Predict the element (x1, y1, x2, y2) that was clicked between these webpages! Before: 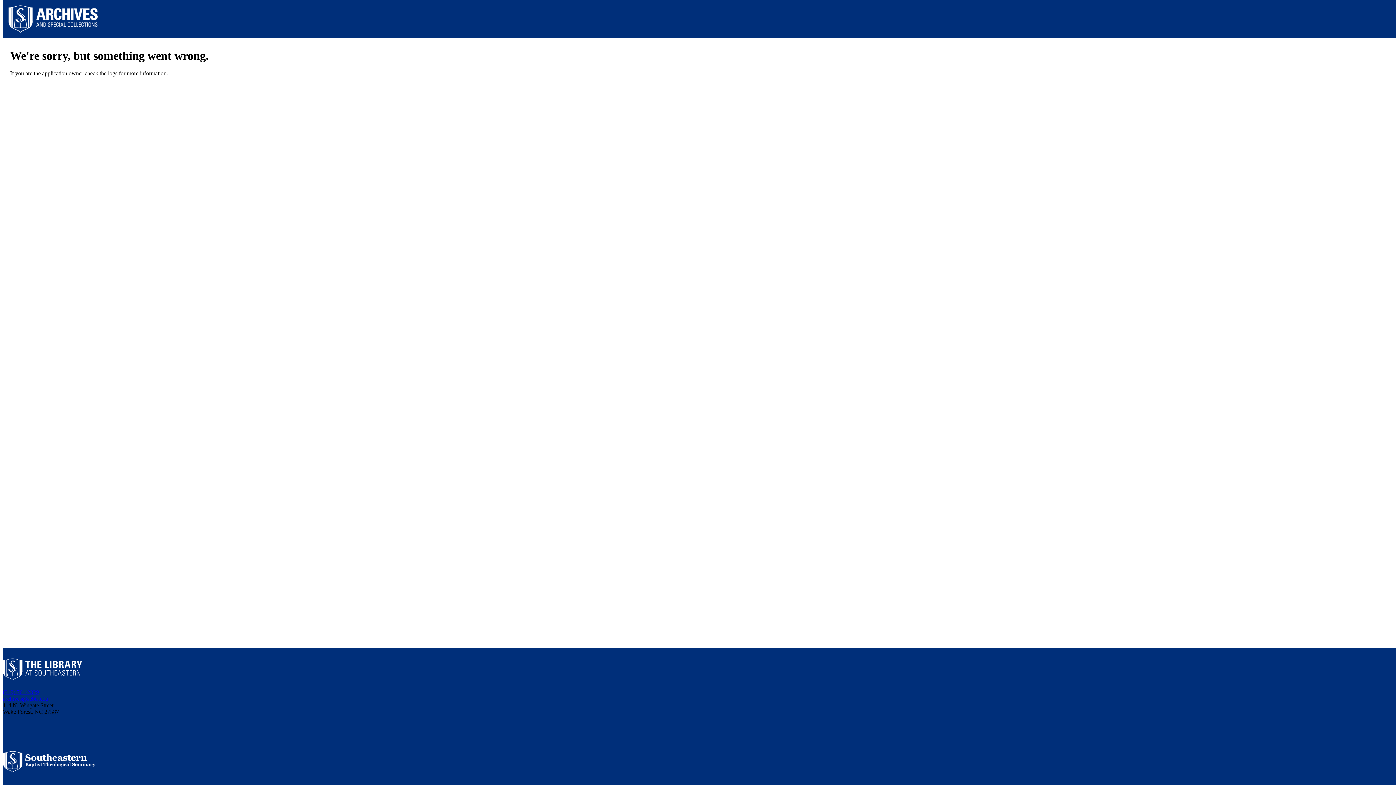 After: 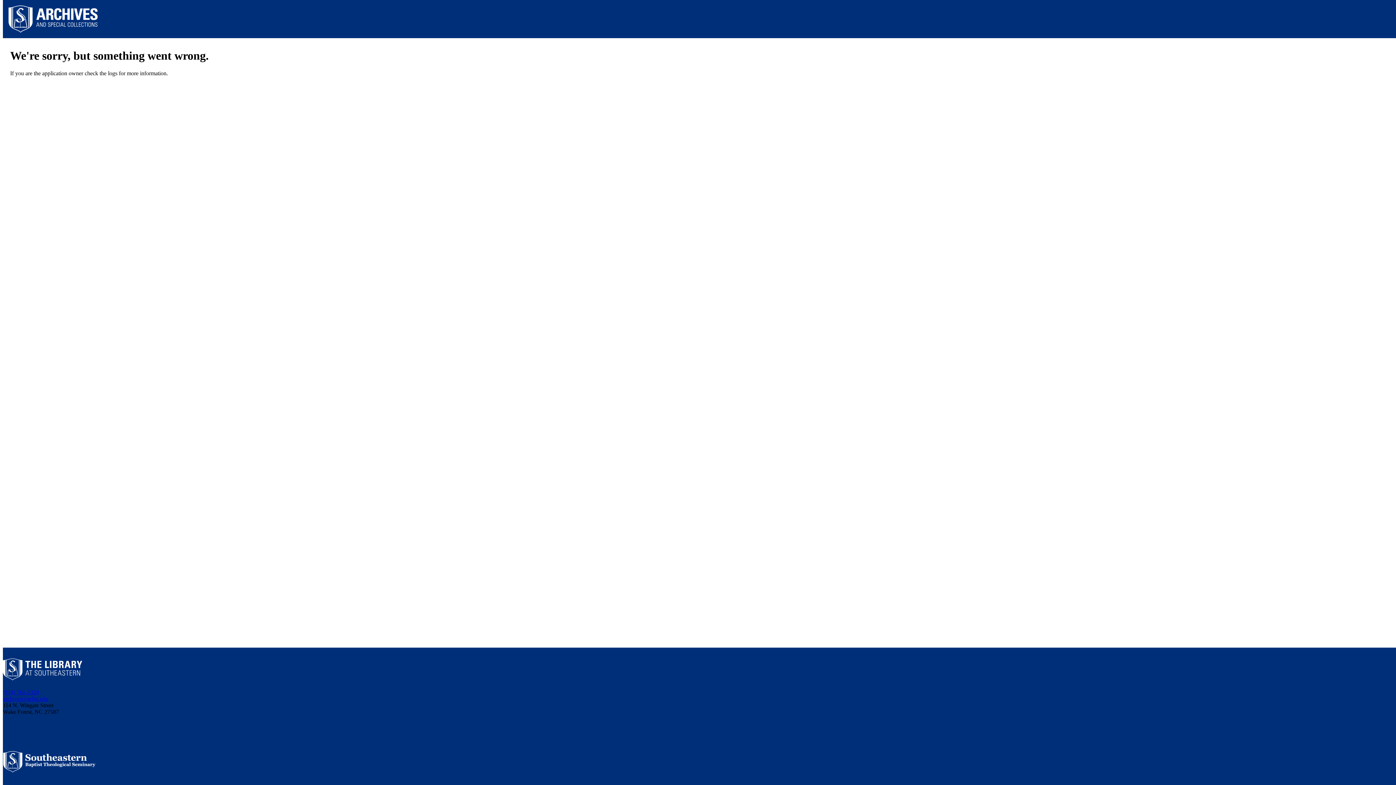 Action: bbox: (7, 28, 98, 34)